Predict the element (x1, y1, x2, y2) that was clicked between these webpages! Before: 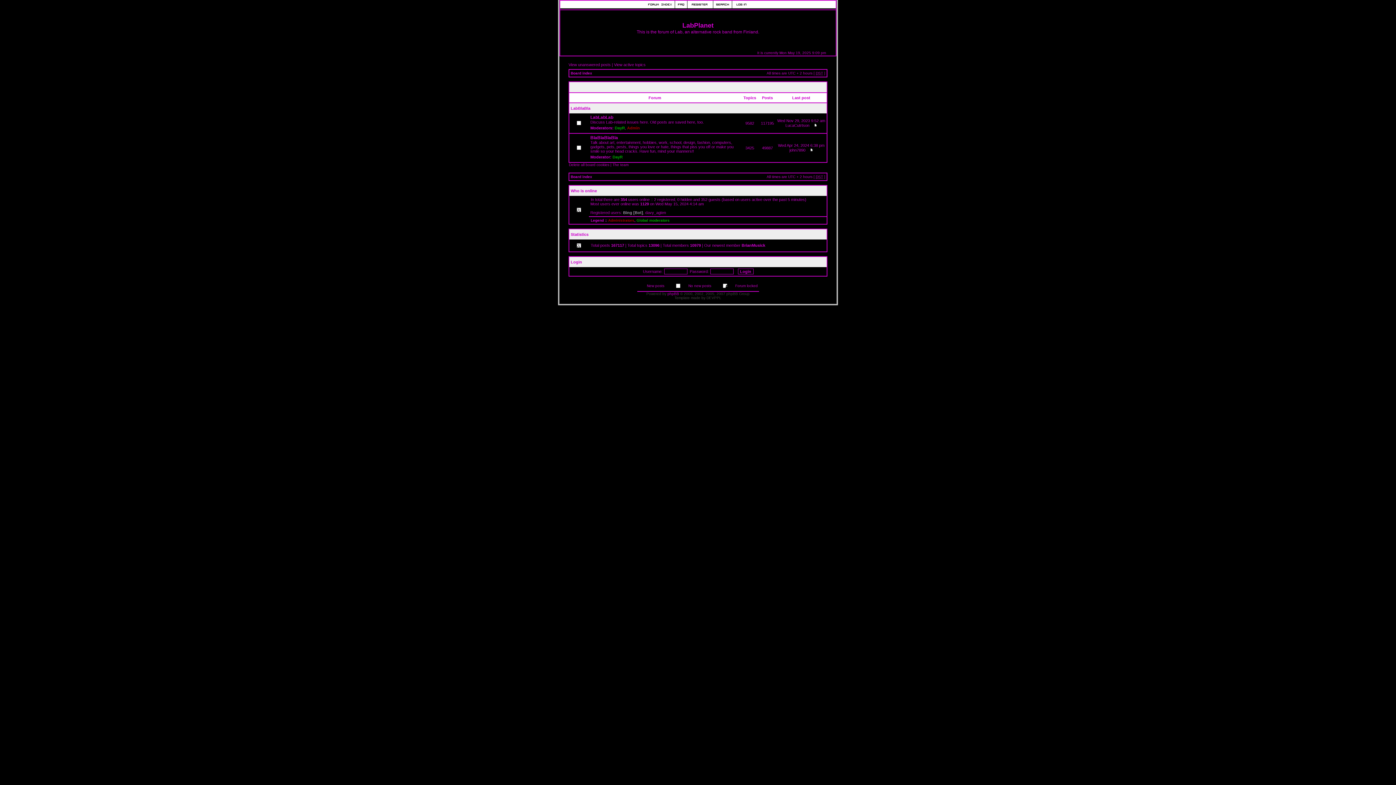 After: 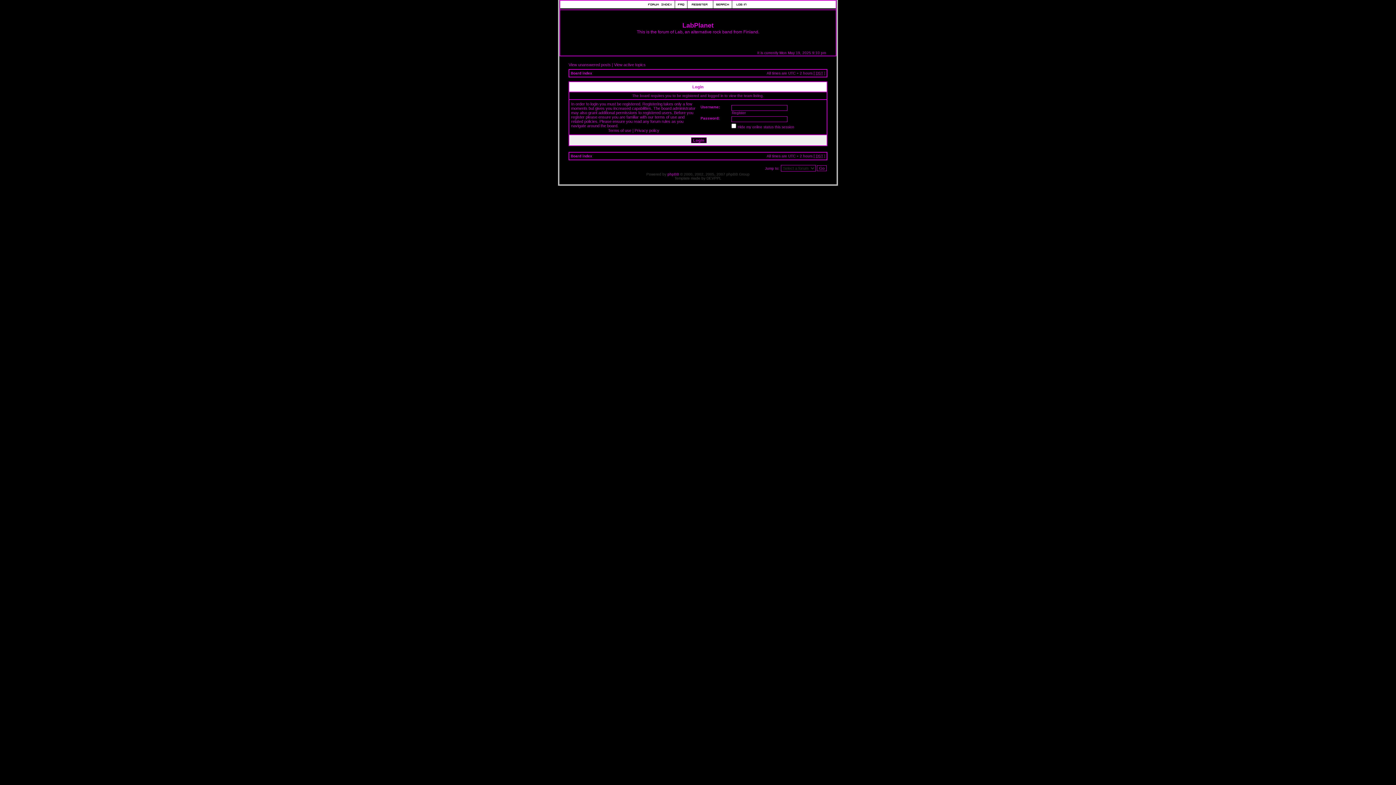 Action: label: The team bbox: (612, 162, 628, 166)